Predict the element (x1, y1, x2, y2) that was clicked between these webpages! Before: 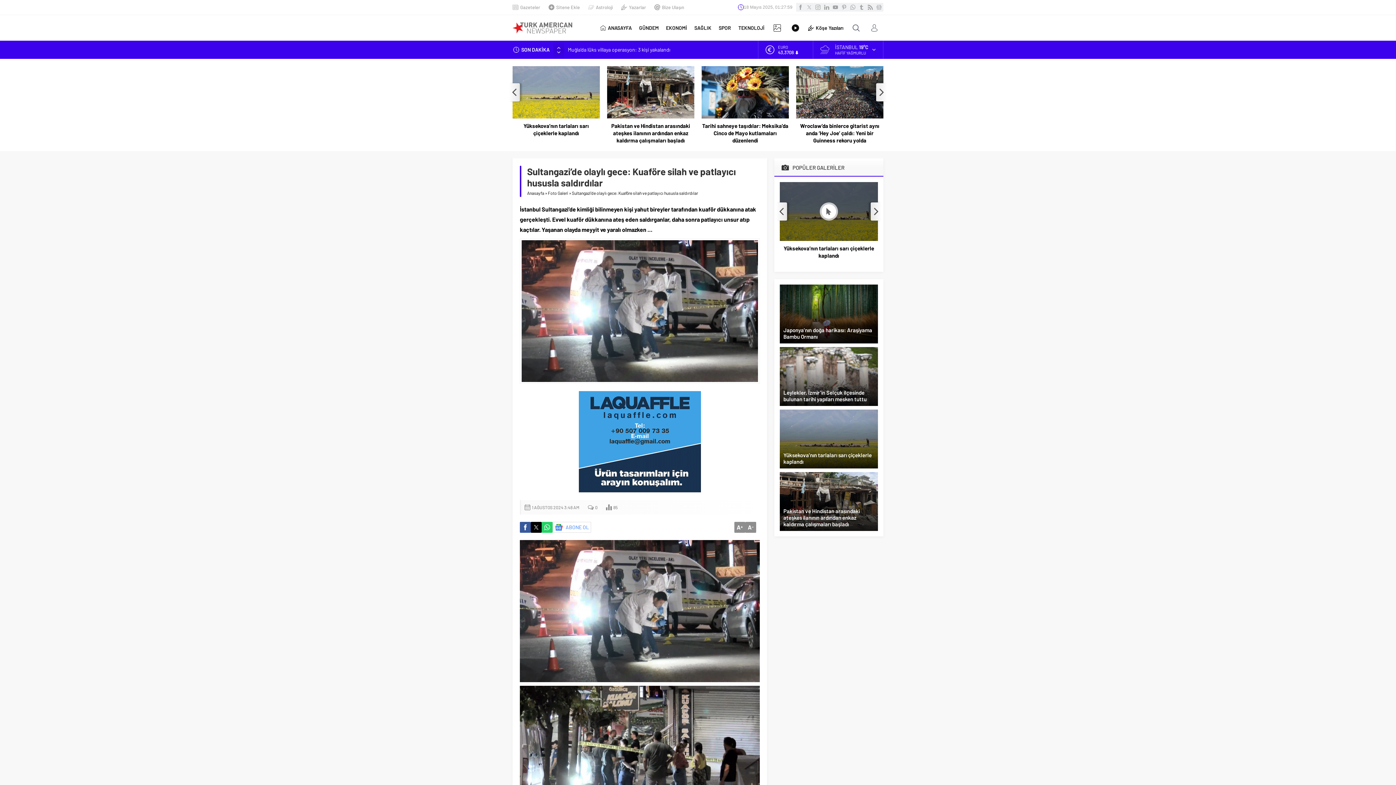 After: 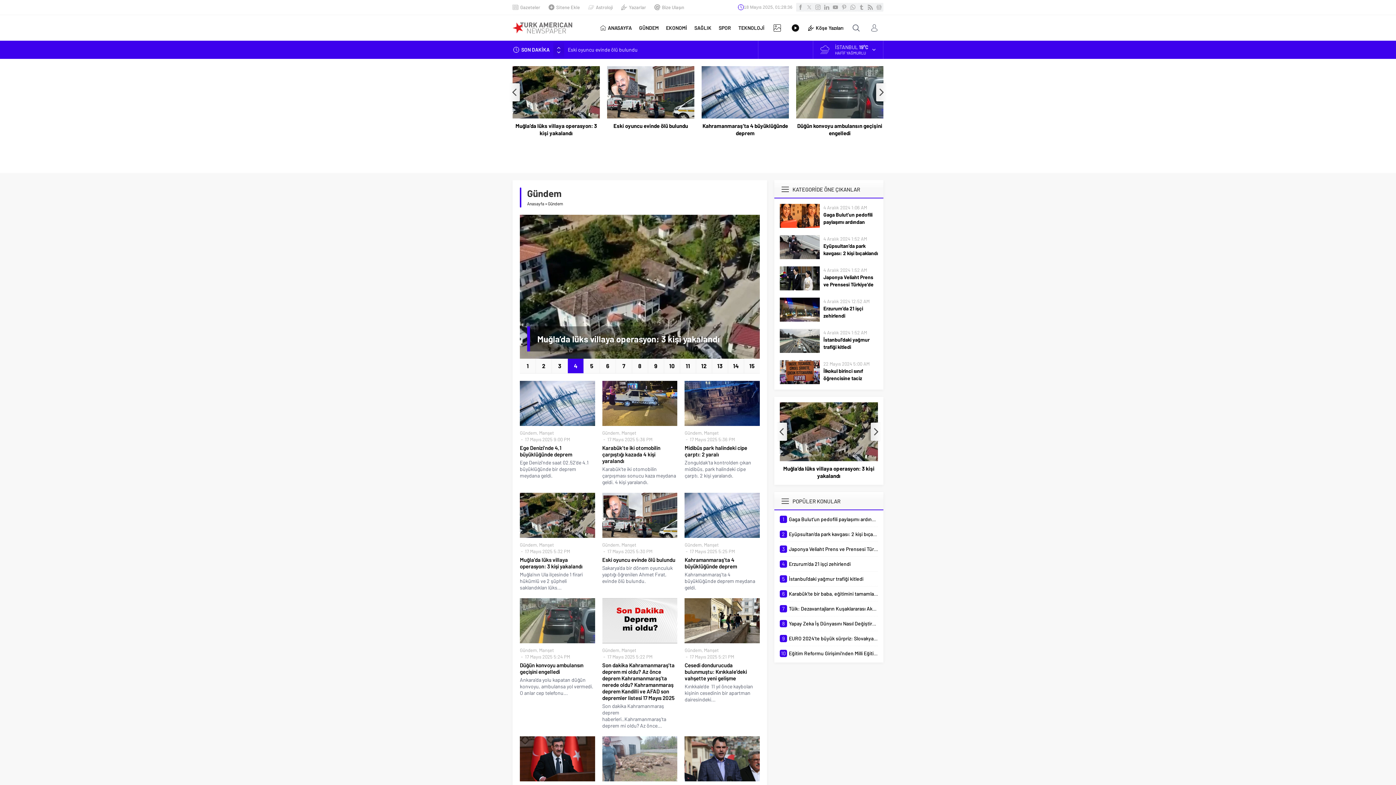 Action: bbox: (635, 15, 662, 40) label: GÜNDEM